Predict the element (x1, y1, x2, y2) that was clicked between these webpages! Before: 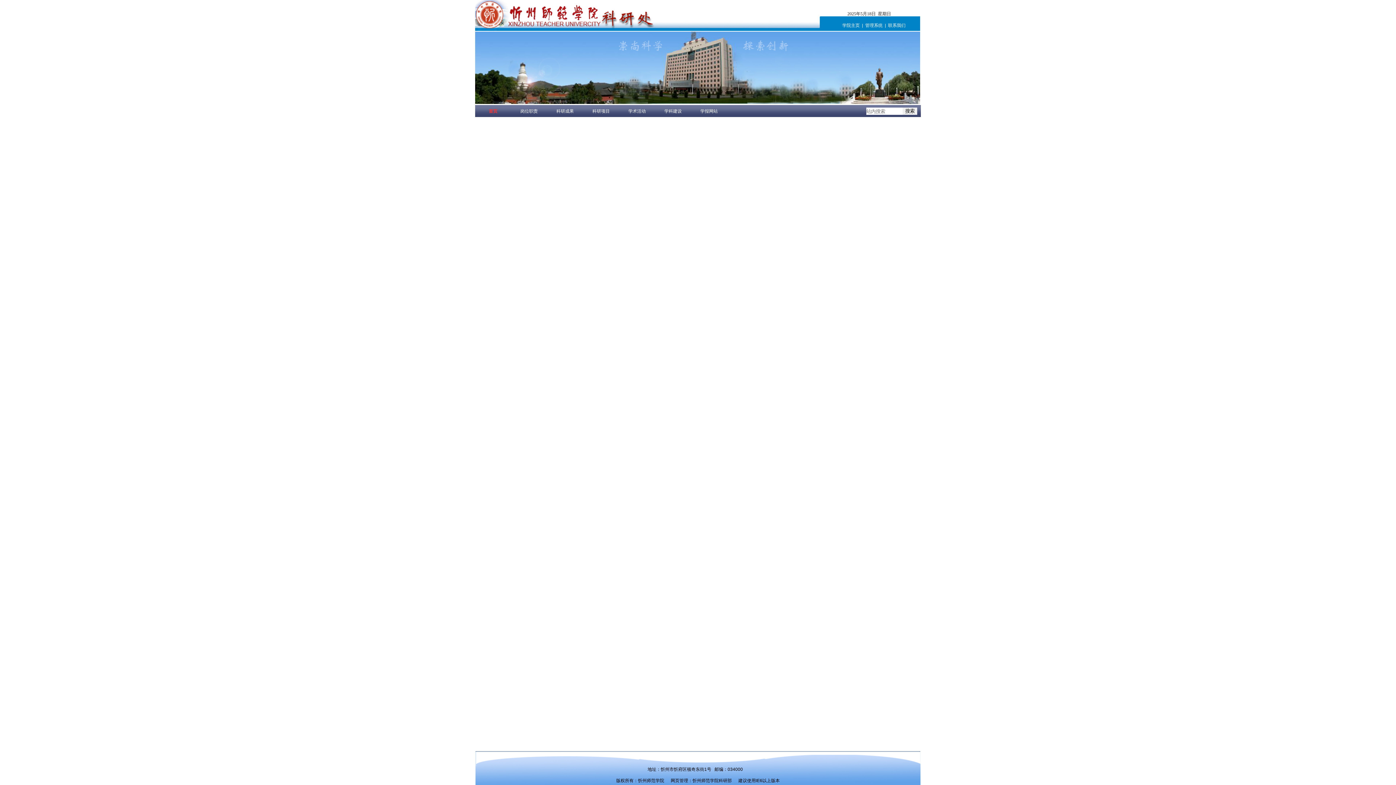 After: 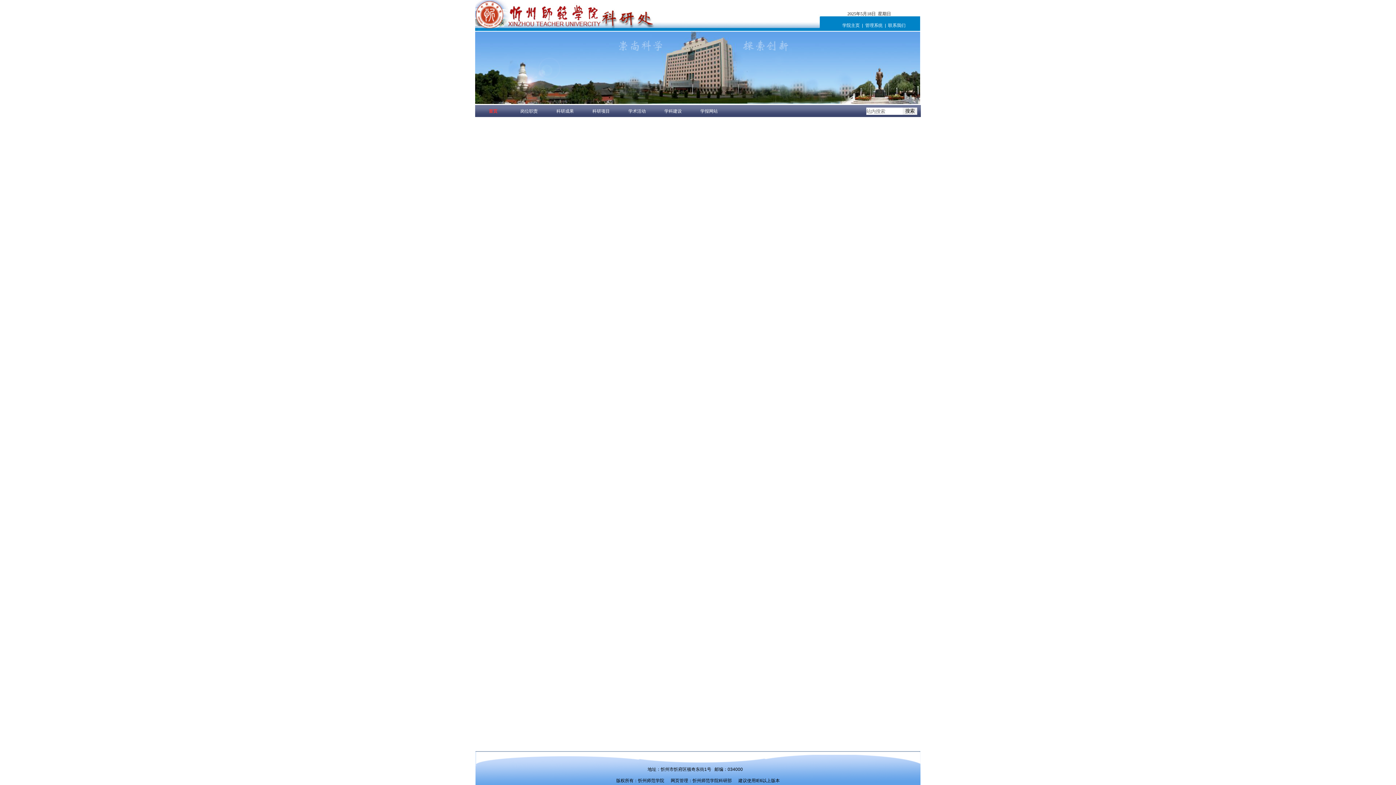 Action: bbox: (511, 106, 547, 116) label: 岗位职责